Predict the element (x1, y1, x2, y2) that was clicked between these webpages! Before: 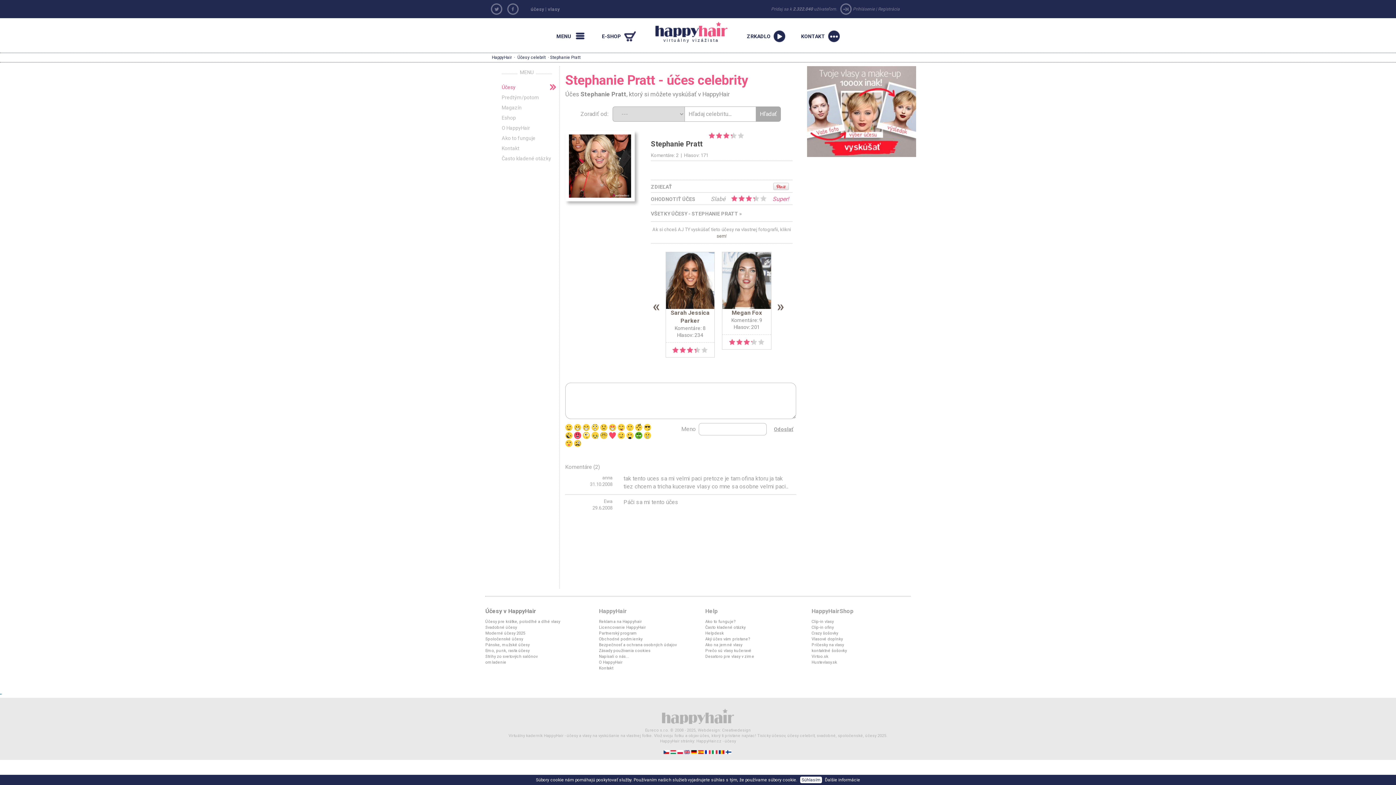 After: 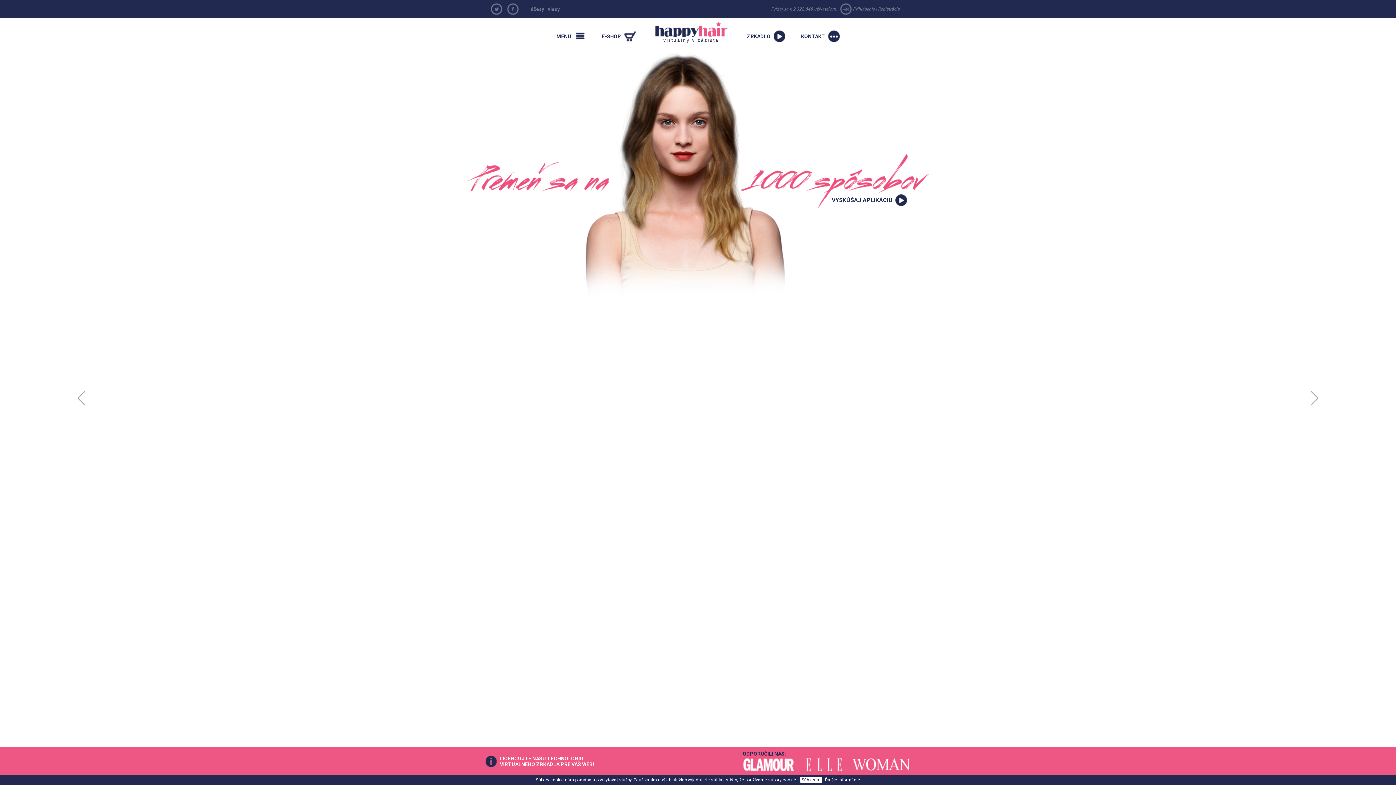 Action: label: vlasy bbox: (582, 733, 591, 738)